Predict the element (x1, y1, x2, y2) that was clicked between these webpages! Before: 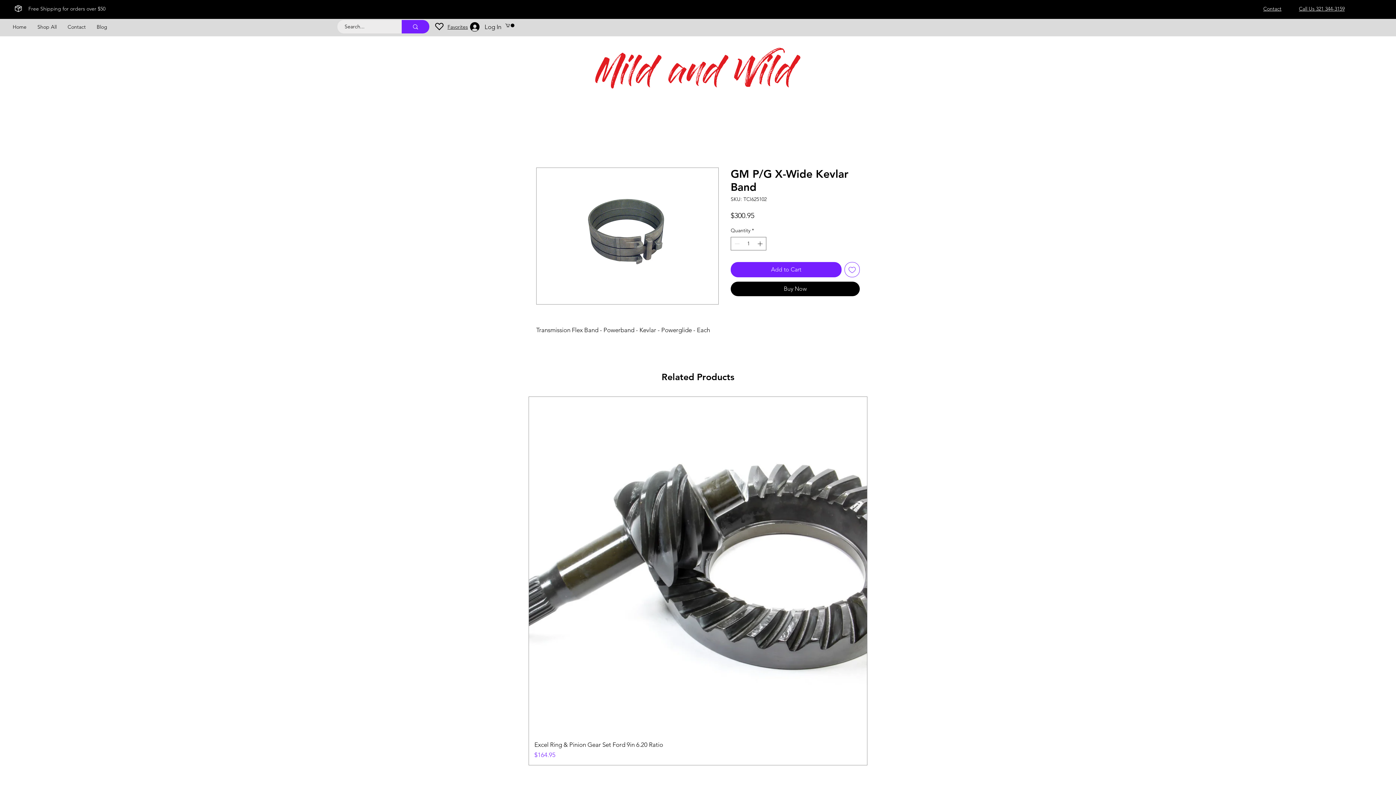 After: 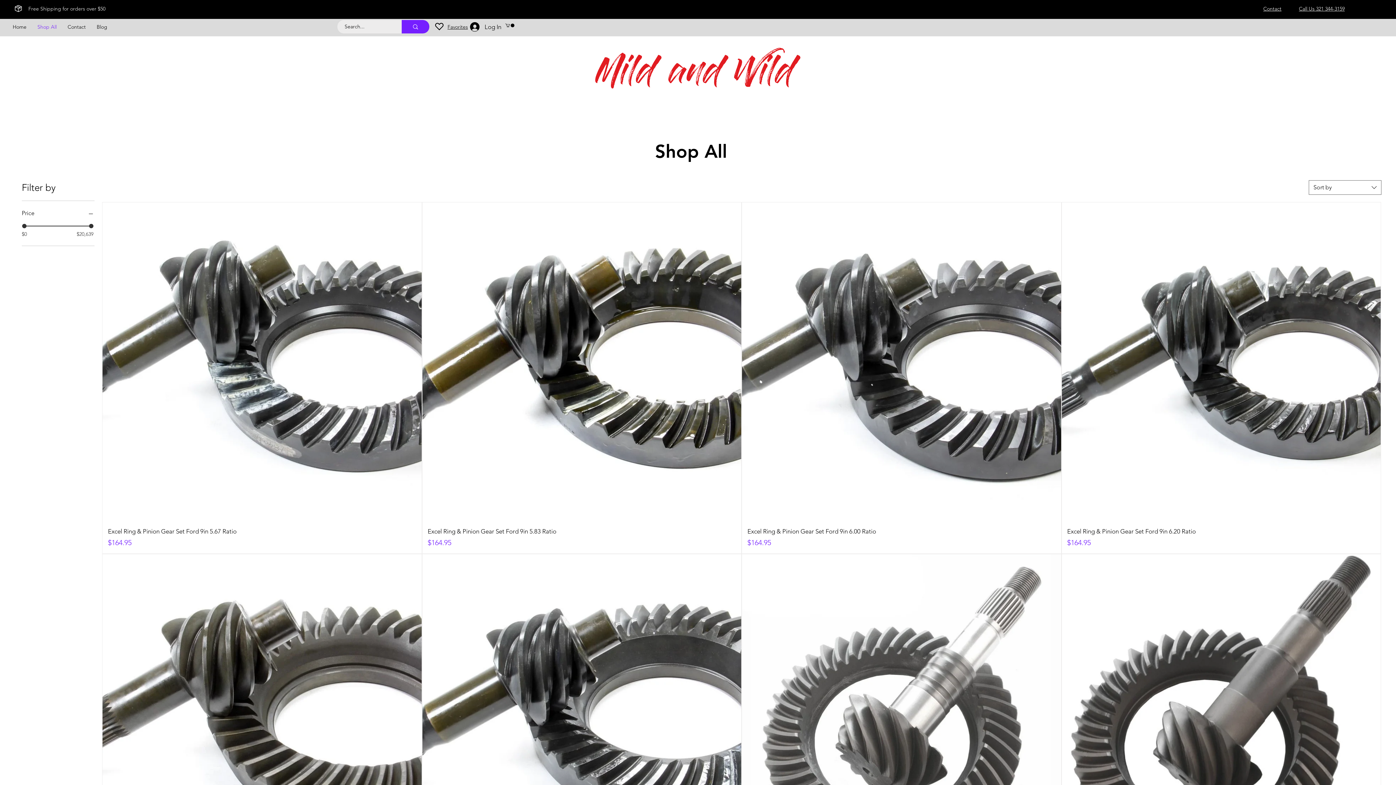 Action: label: Shop All bbox: (32, 19, 62, 34)